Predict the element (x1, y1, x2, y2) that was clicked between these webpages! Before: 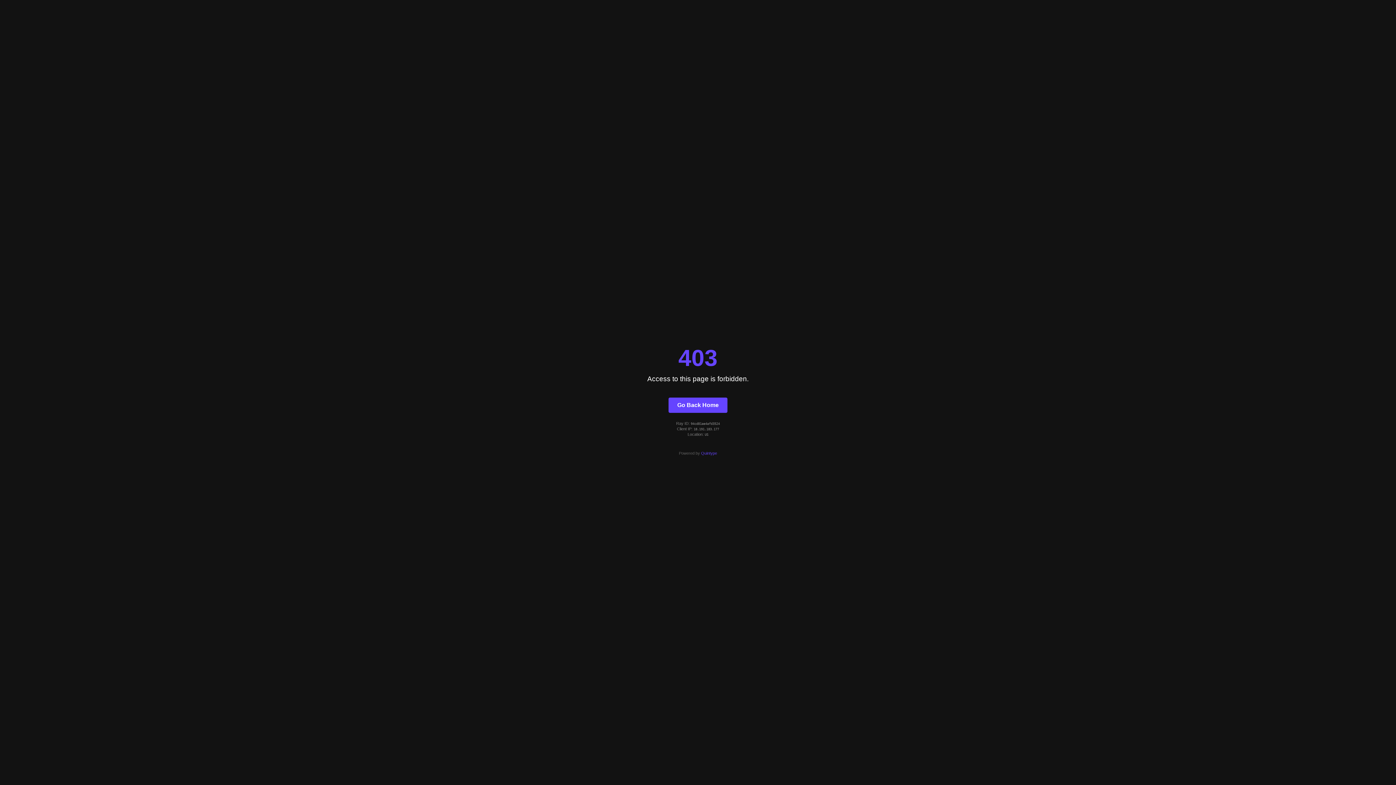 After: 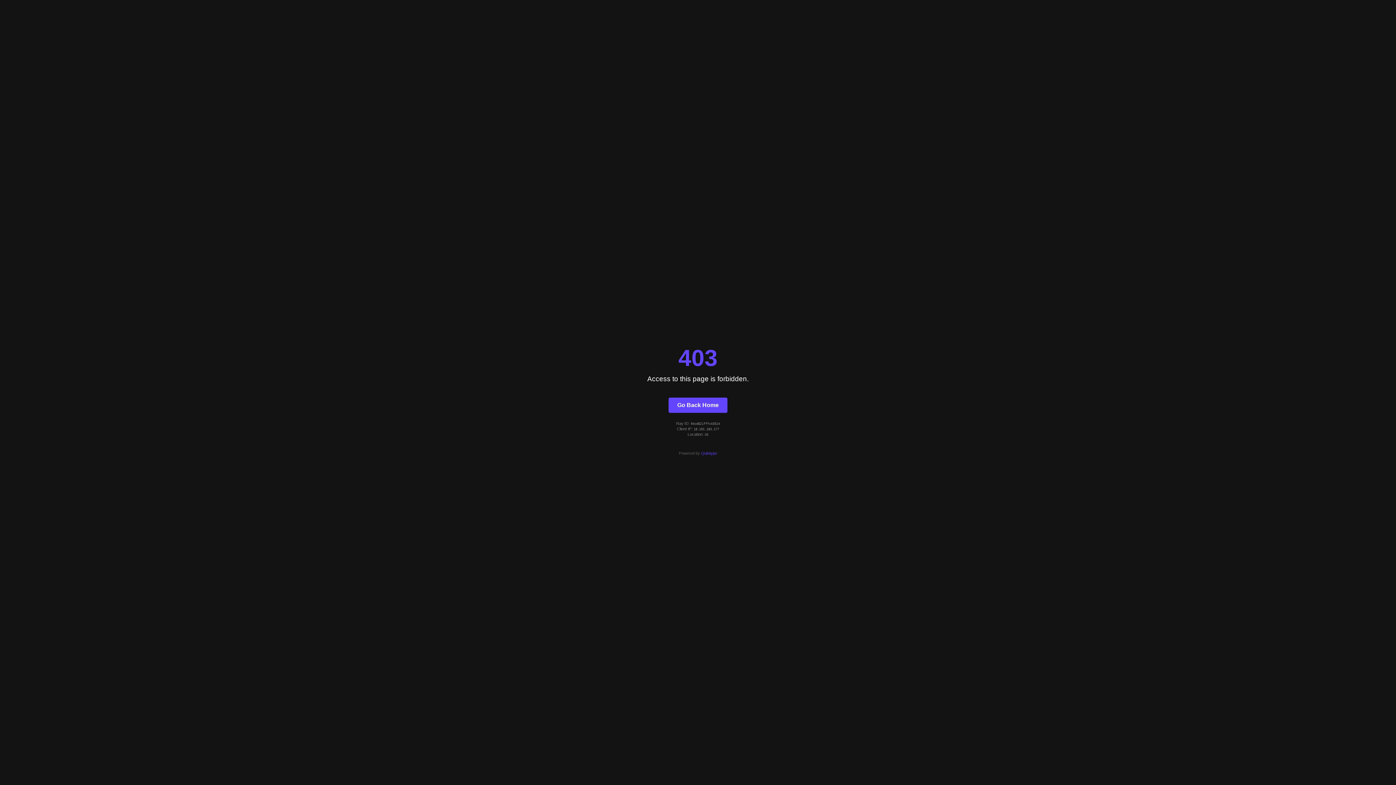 Action: bbox: (668, 397, 727, 412) label: Go Back Home